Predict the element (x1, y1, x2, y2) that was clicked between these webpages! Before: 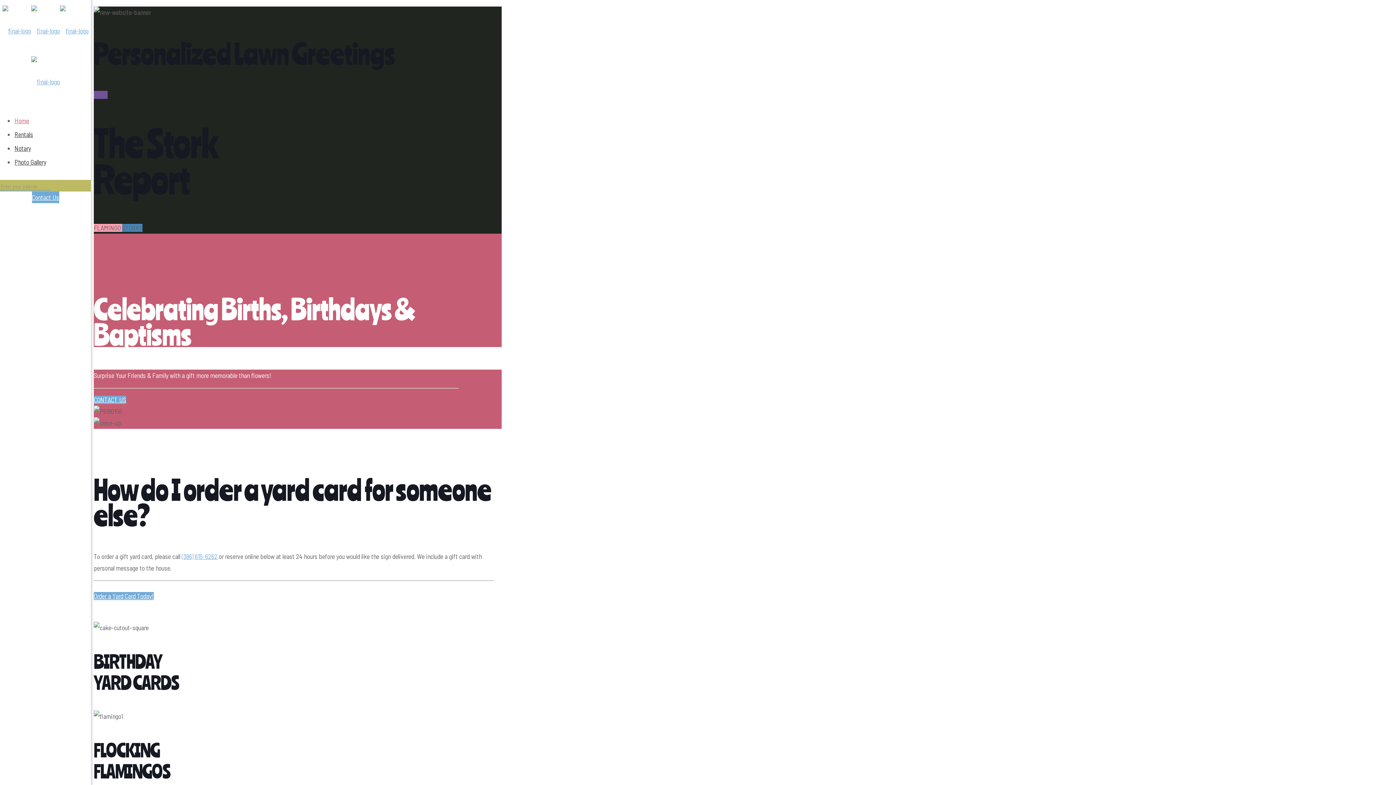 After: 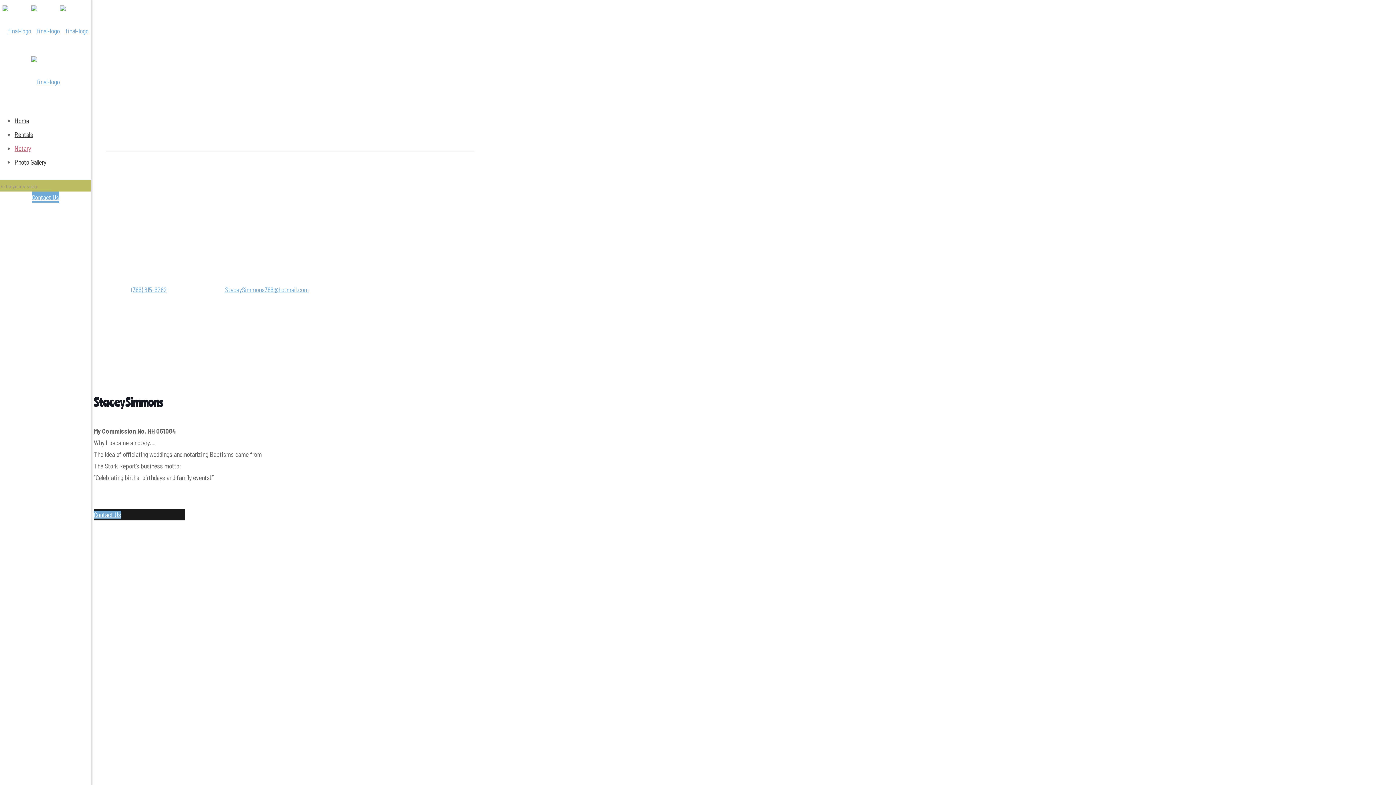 Action: label: Notary bbox: (14, 144, 30, 152)